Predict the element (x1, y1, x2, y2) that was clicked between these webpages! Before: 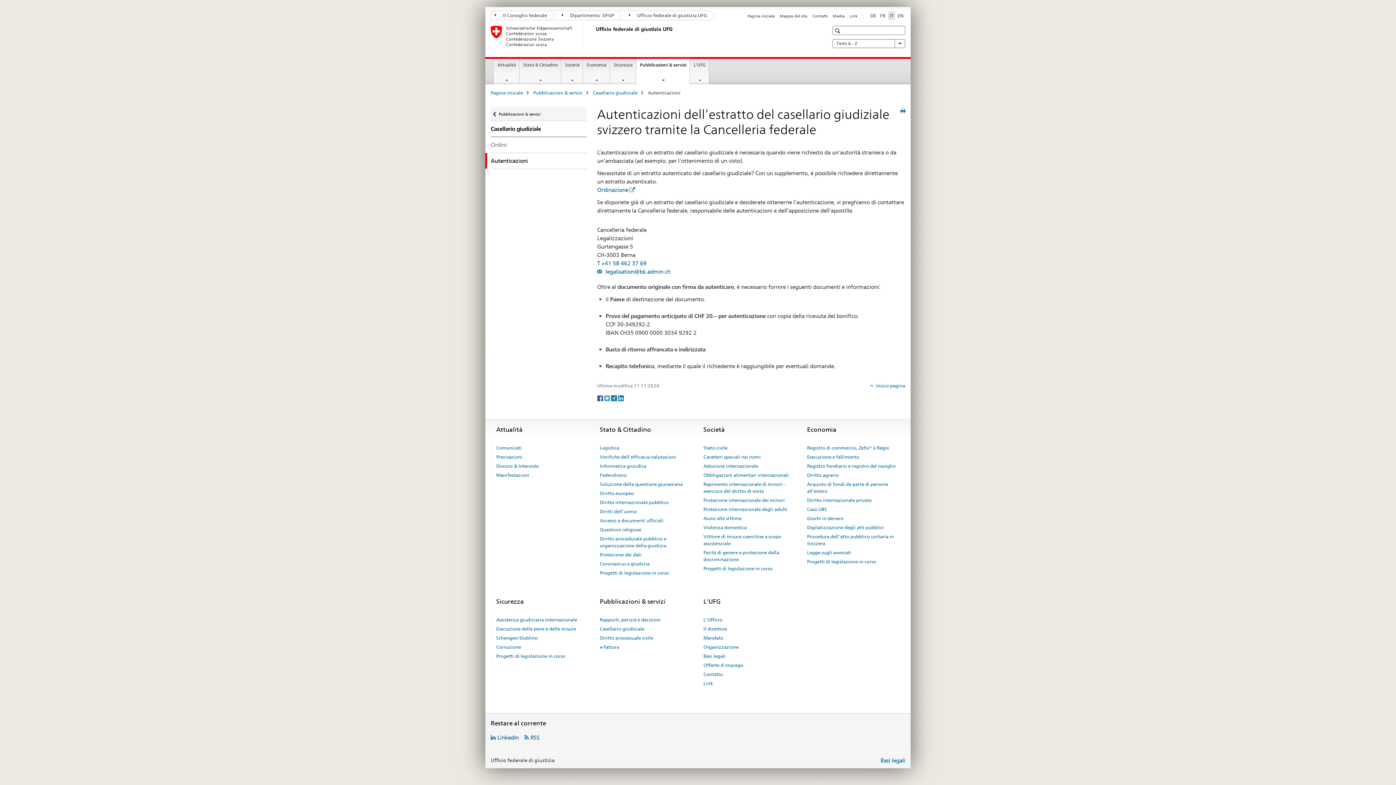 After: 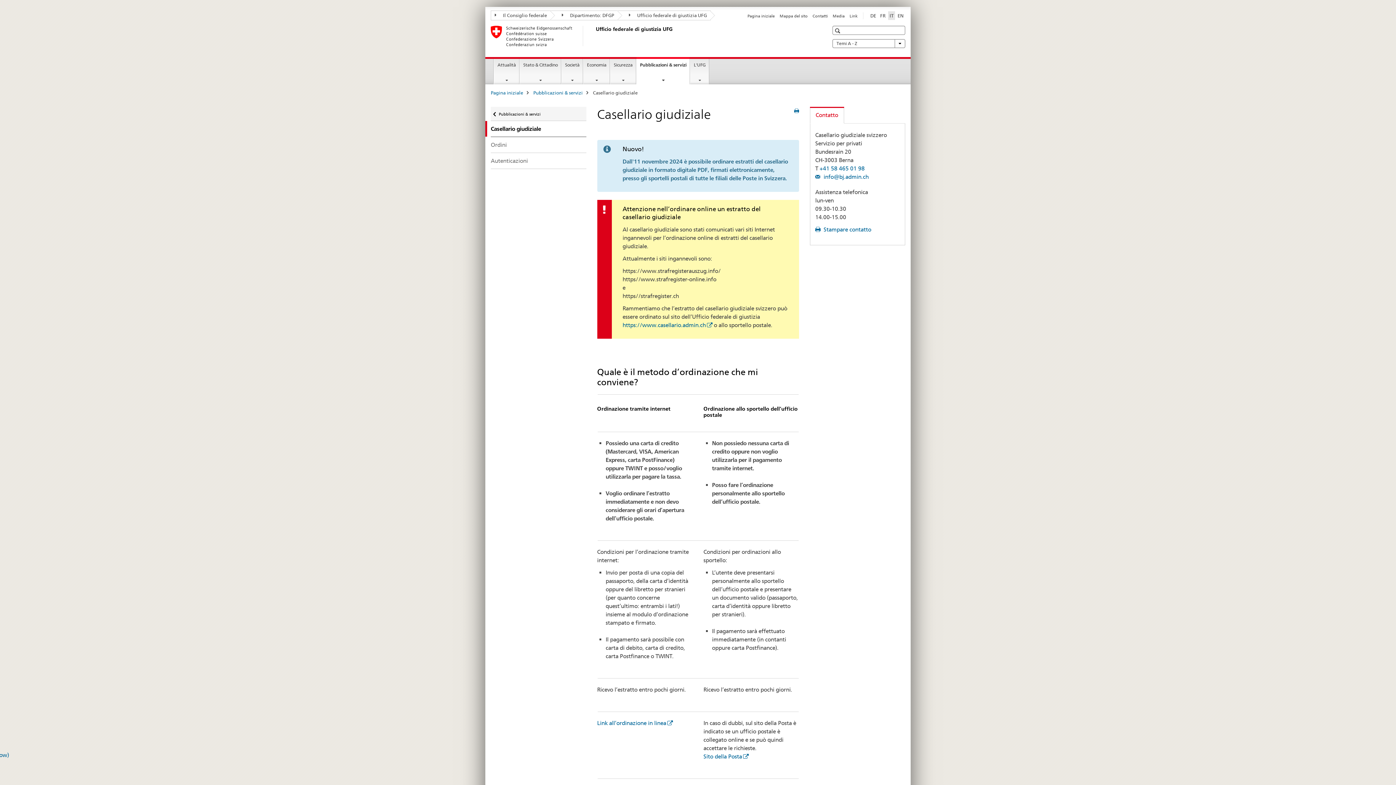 Action: bbox: (490, 121, 586, 137) label: Casellario giudiziale